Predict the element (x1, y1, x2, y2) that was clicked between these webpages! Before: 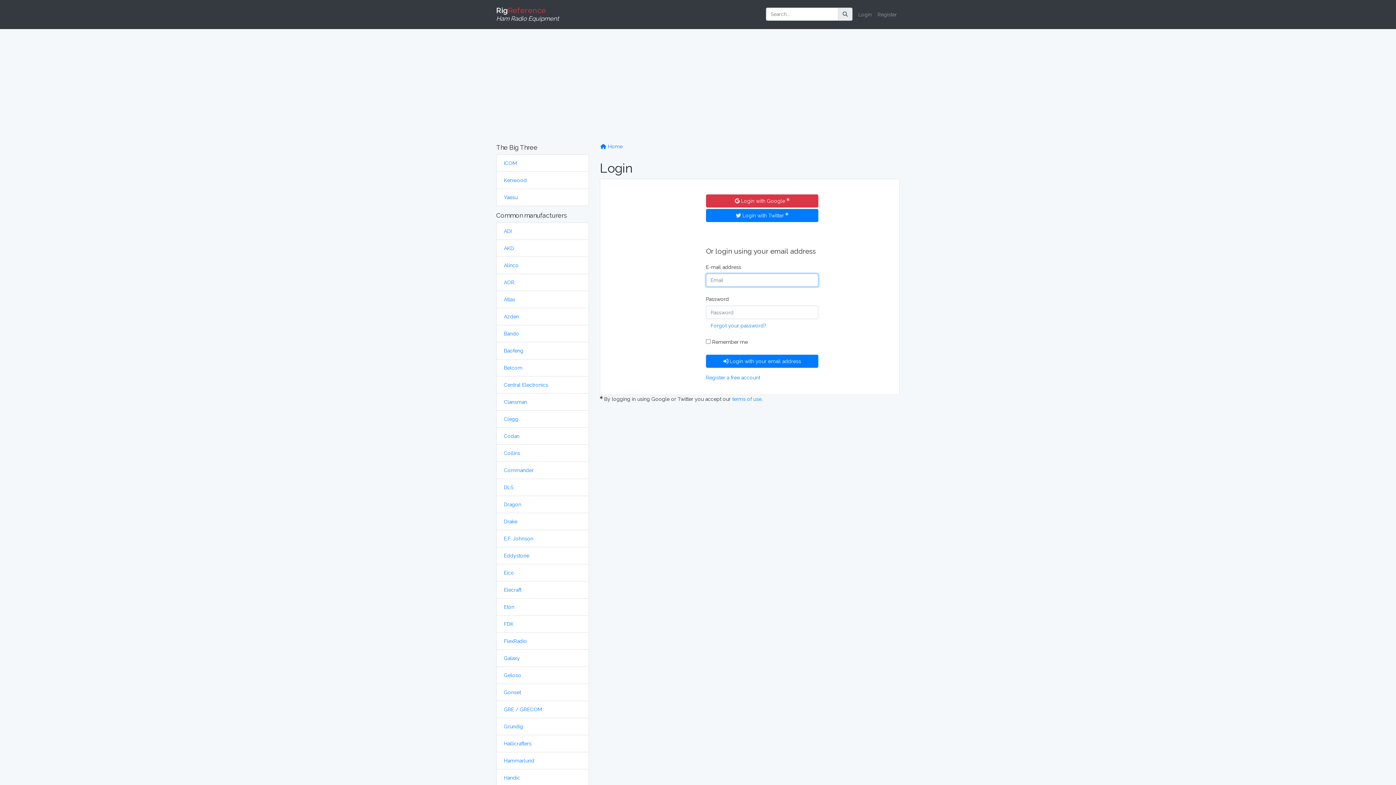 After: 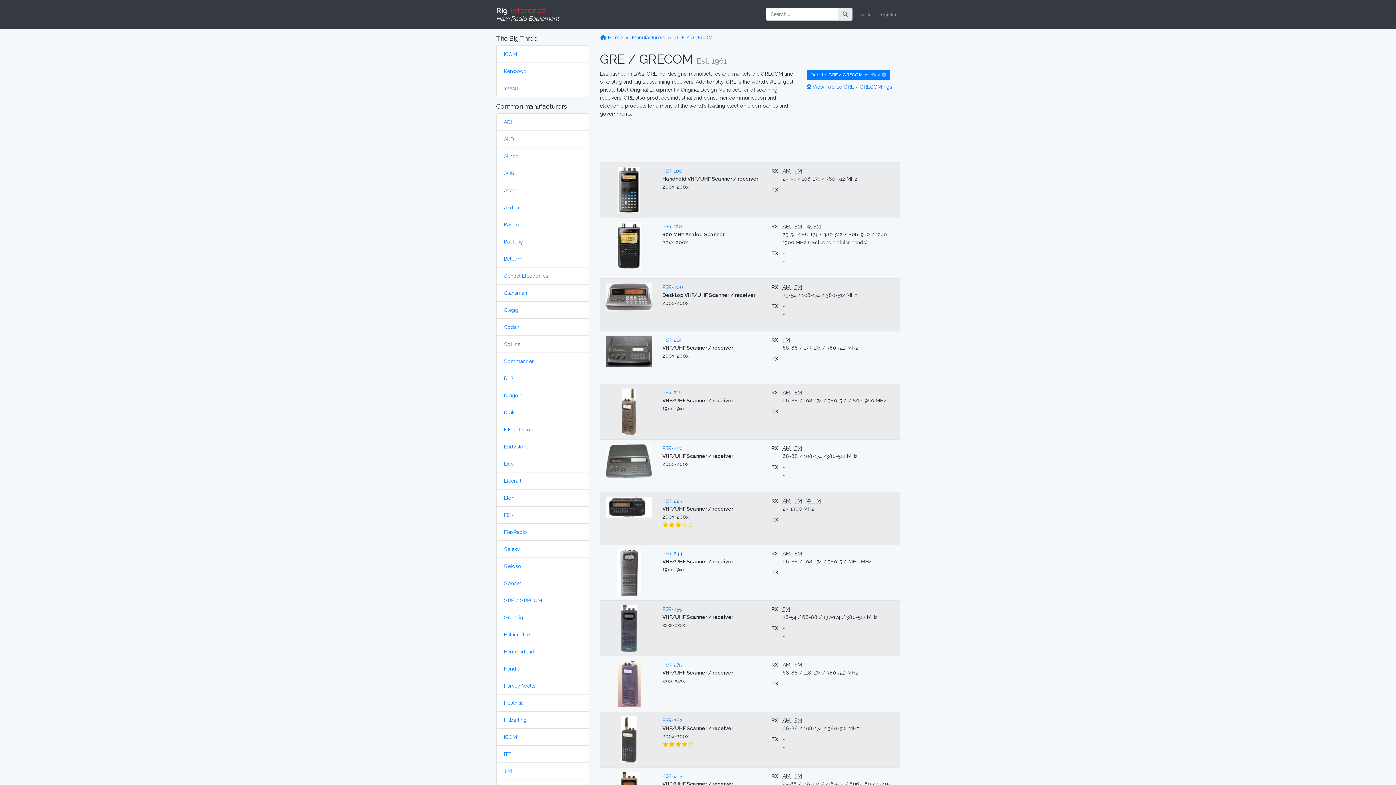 Action: bbox: (504, 706, 542, 712) label: GRE / GRECOM